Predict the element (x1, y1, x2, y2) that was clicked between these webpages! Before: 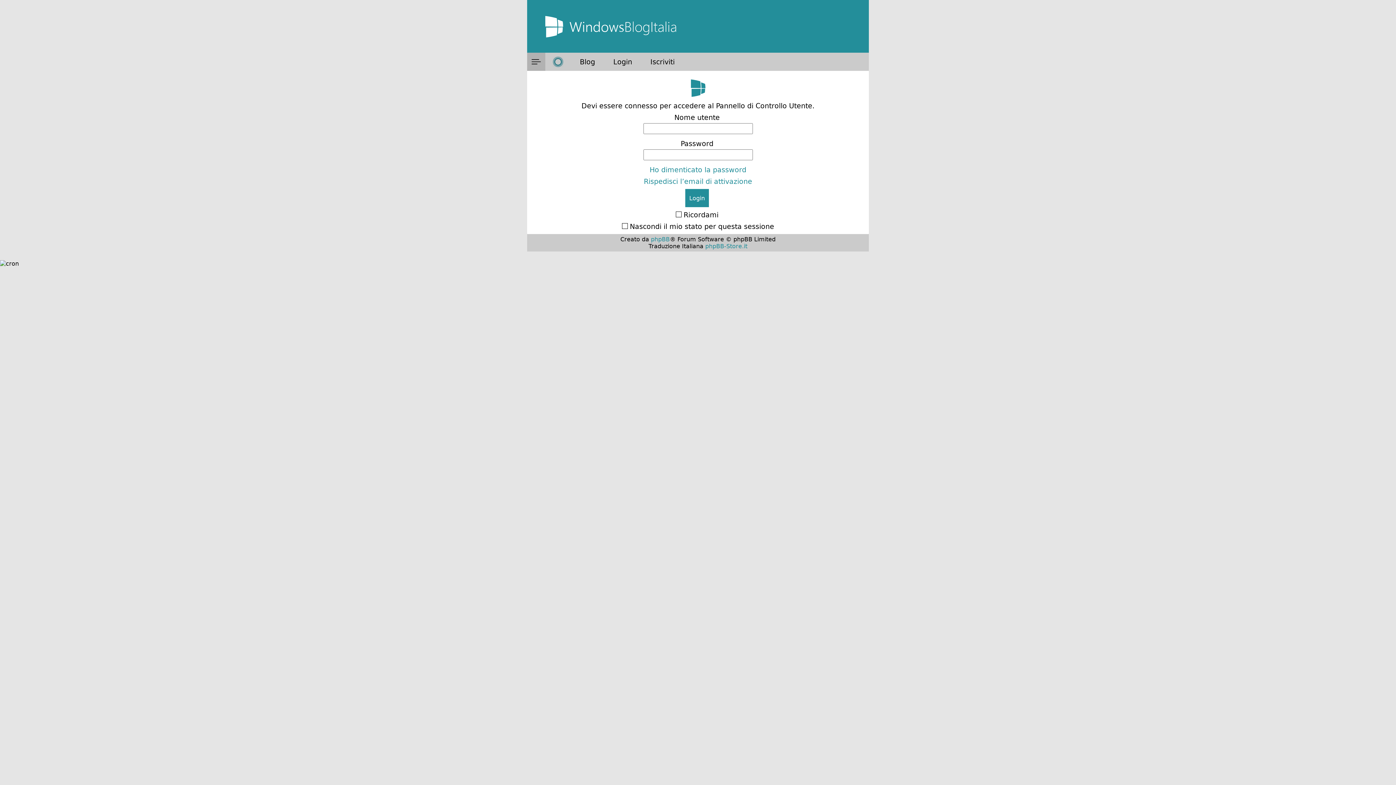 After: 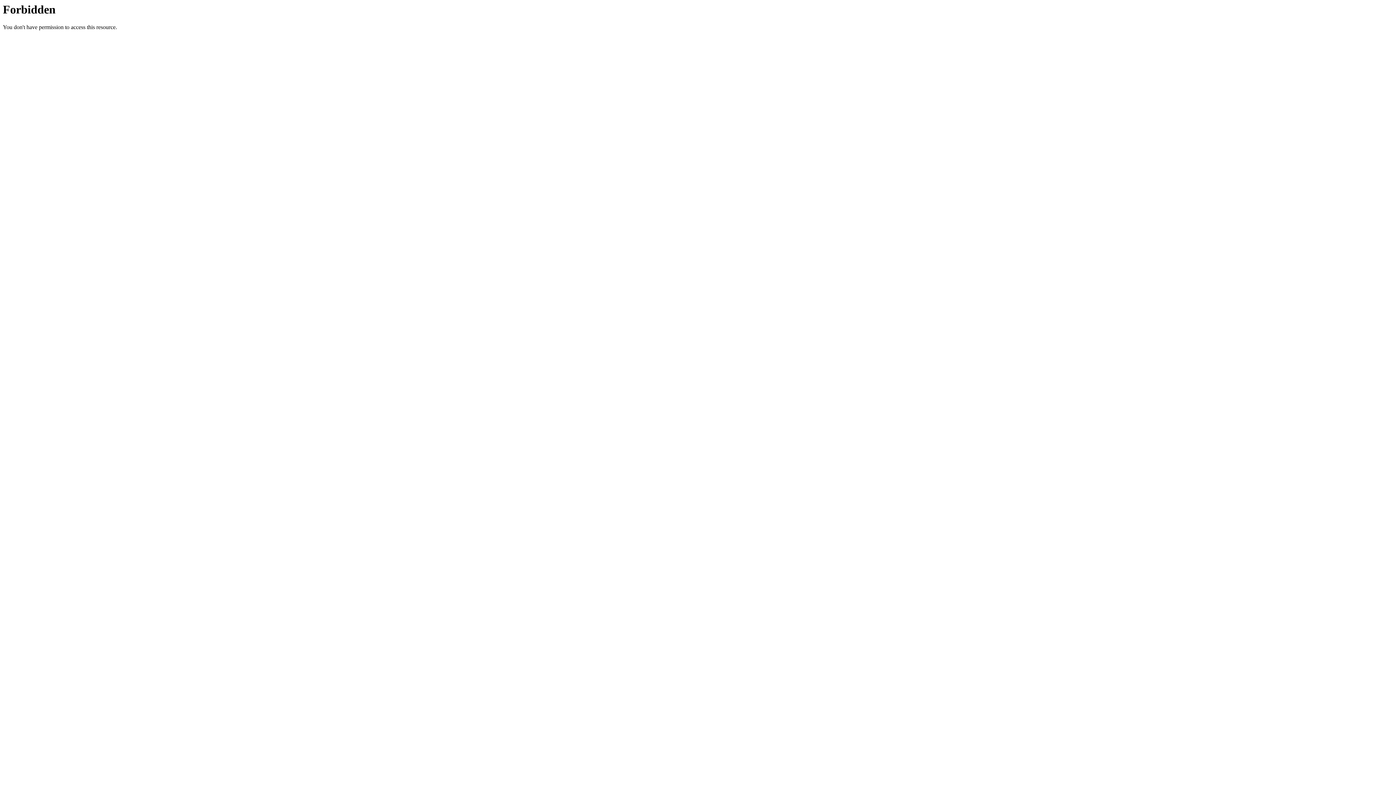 Action: label: phpBB-Store.it bbox: (705, 242, 747, 249)